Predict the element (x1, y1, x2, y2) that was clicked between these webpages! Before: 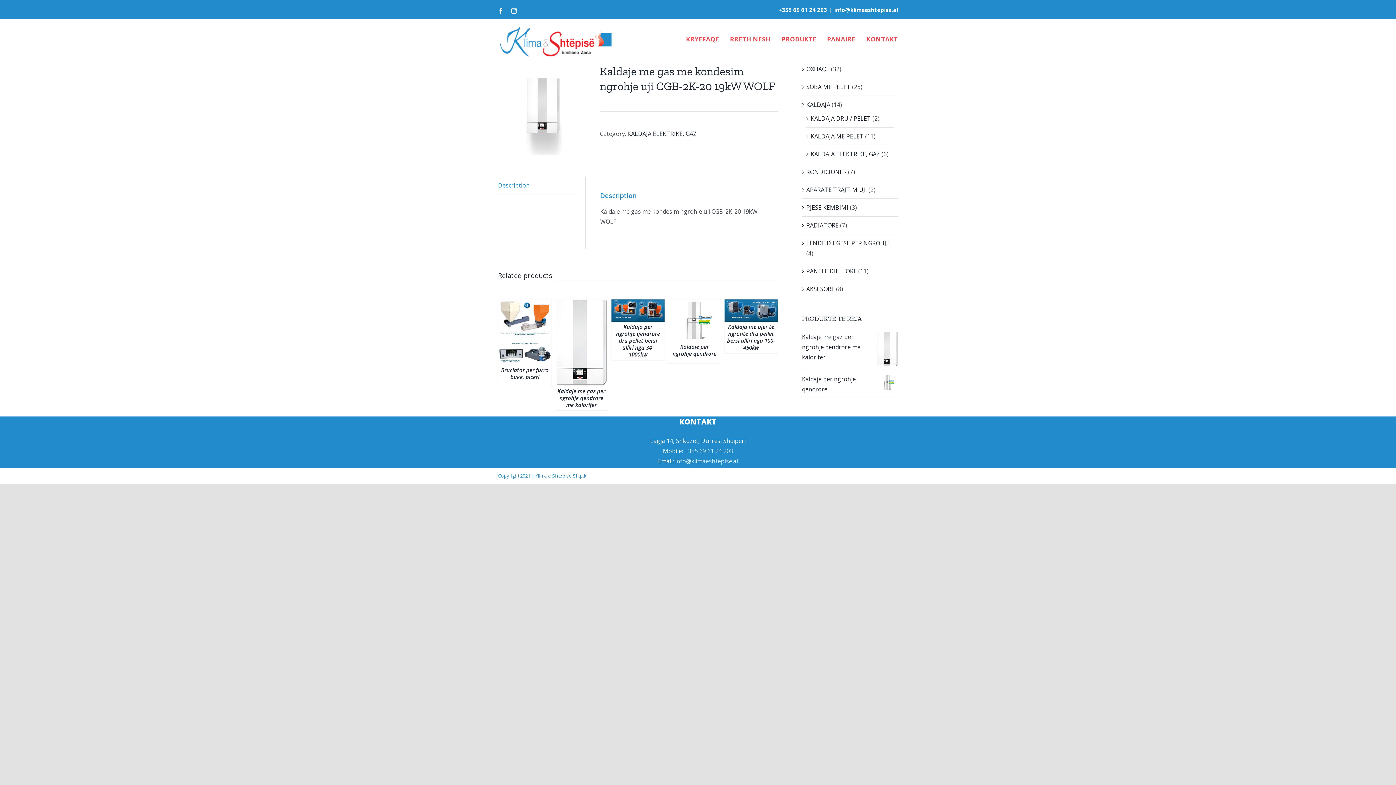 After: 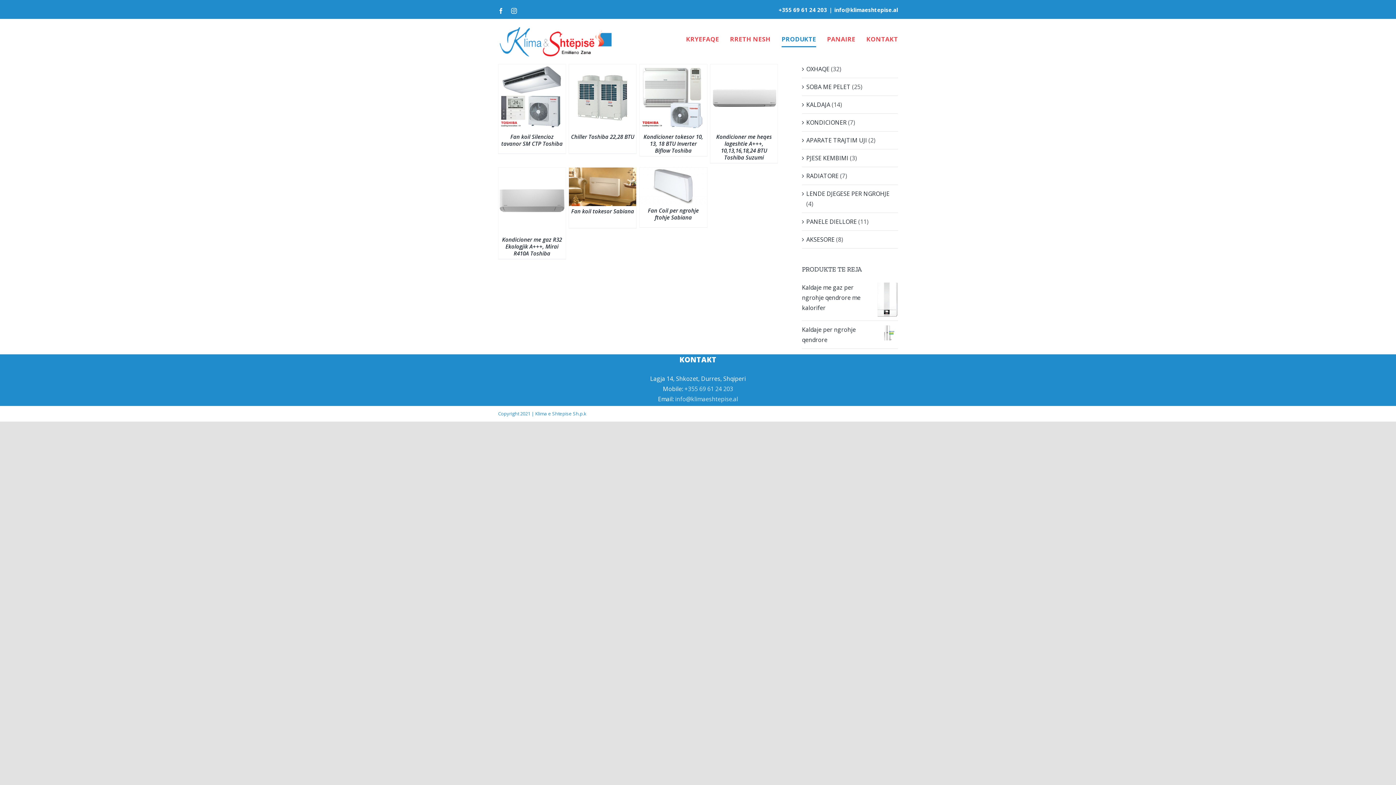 Action: bbox: (806, 166, 846, 177) label: KONDICIONER